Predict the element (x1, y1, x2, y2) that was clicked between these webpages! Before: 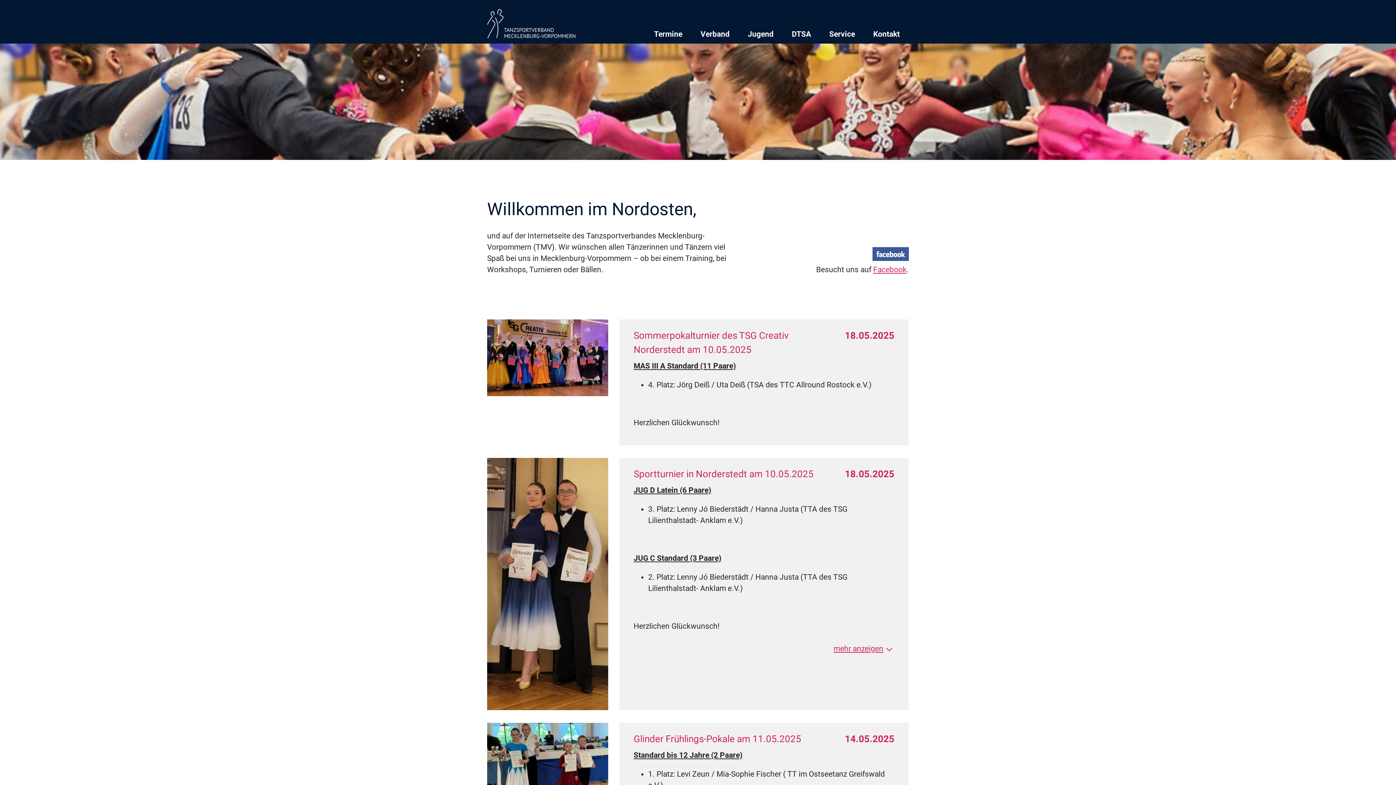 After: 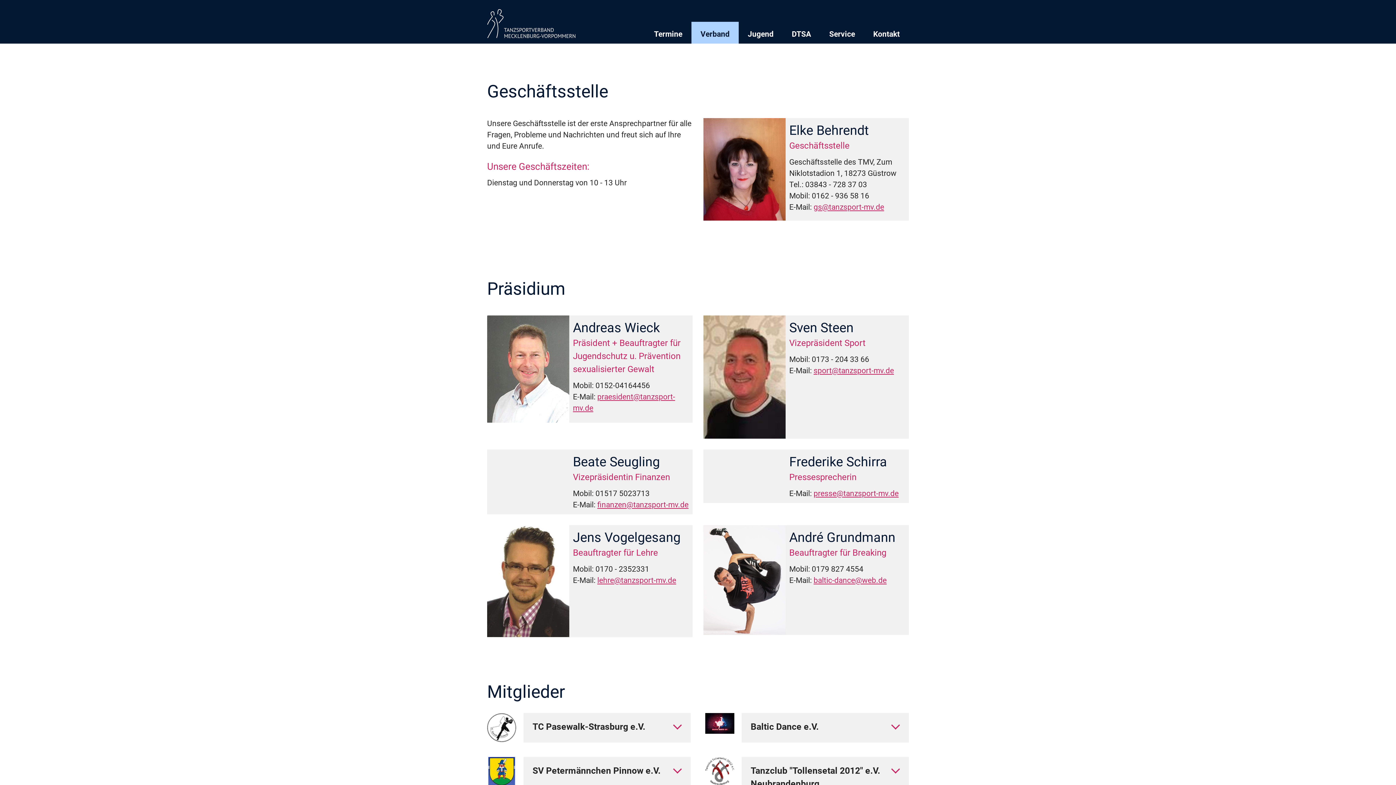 Action: label: Verband bbox: (691, 21, 738, 43)